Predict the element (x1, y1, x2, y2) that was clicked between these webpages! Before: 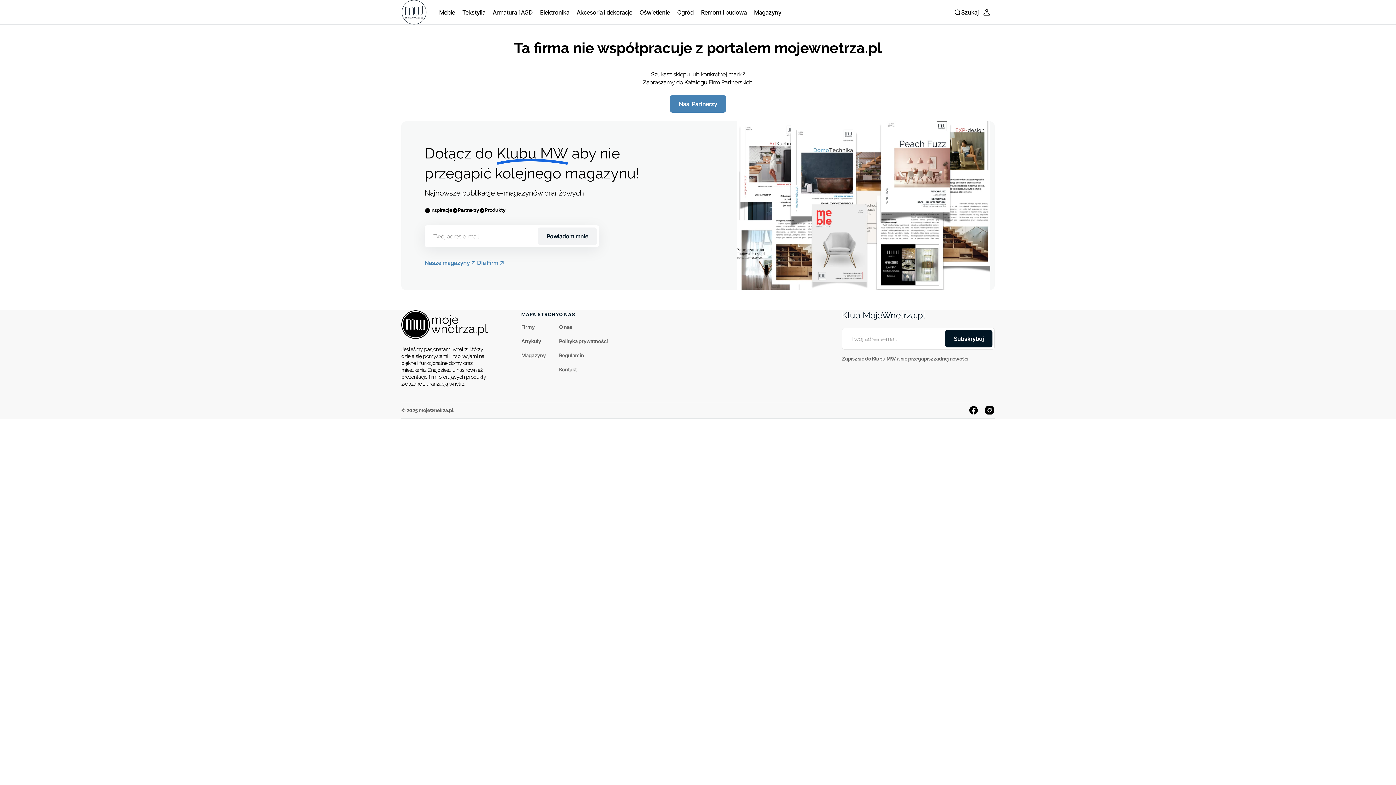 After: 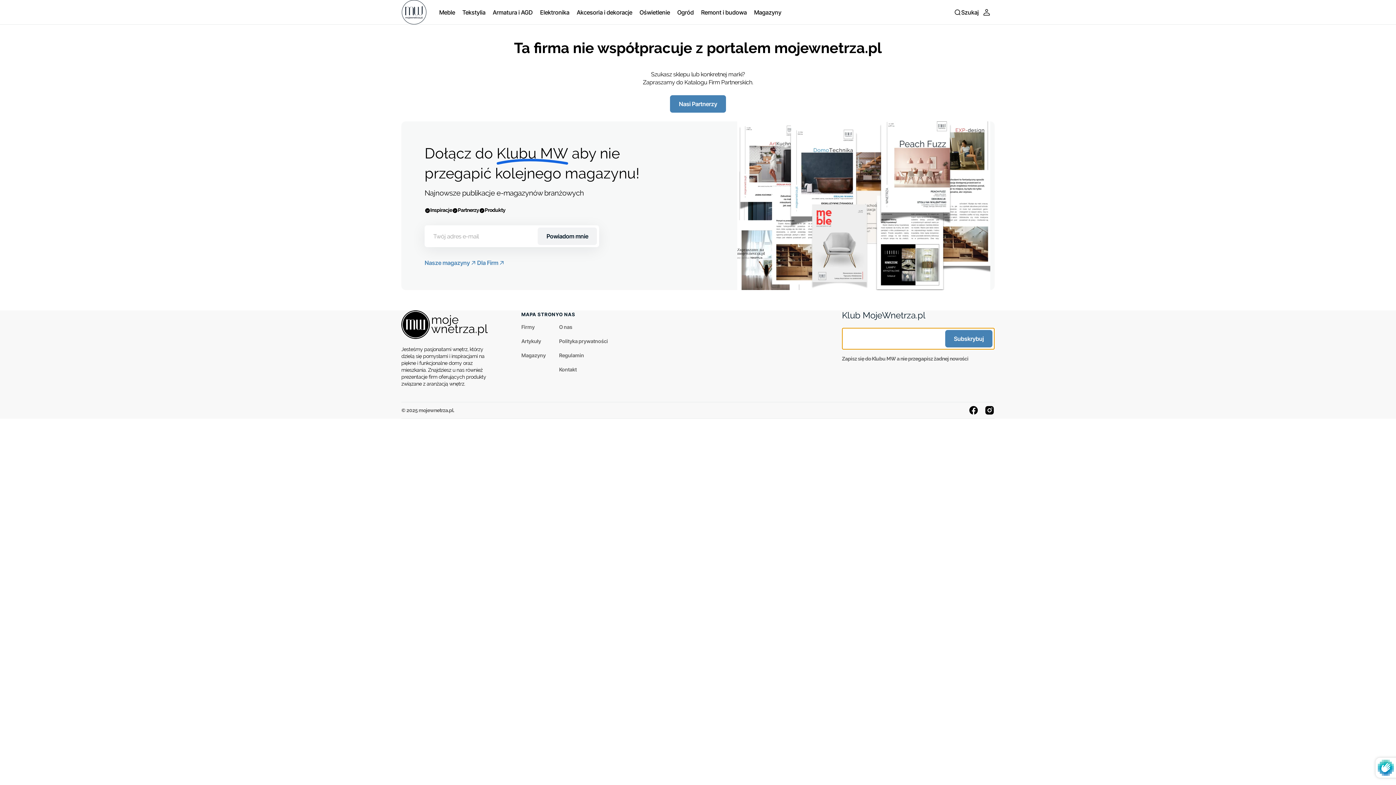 Action: label: Subskrybuj bbox: (945, 330, 992, 347)